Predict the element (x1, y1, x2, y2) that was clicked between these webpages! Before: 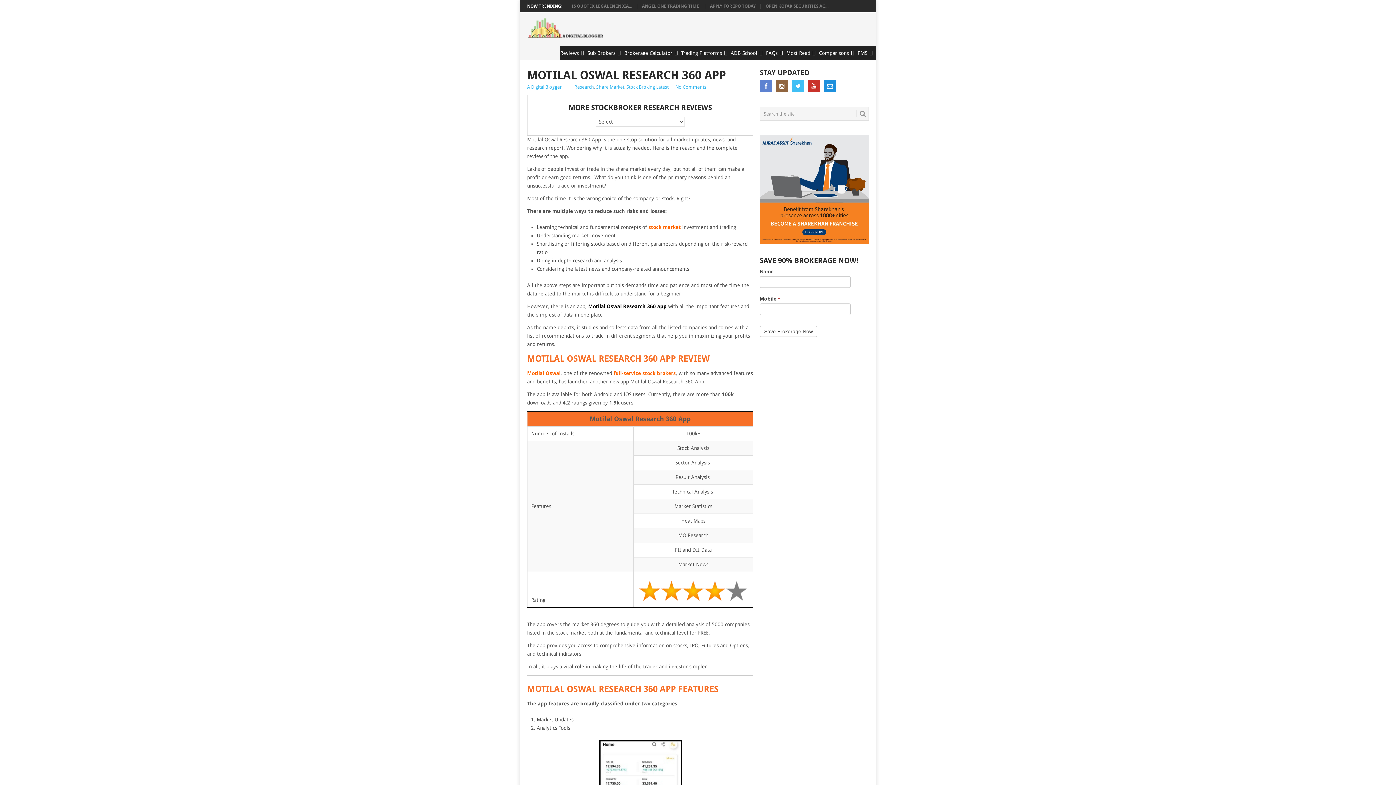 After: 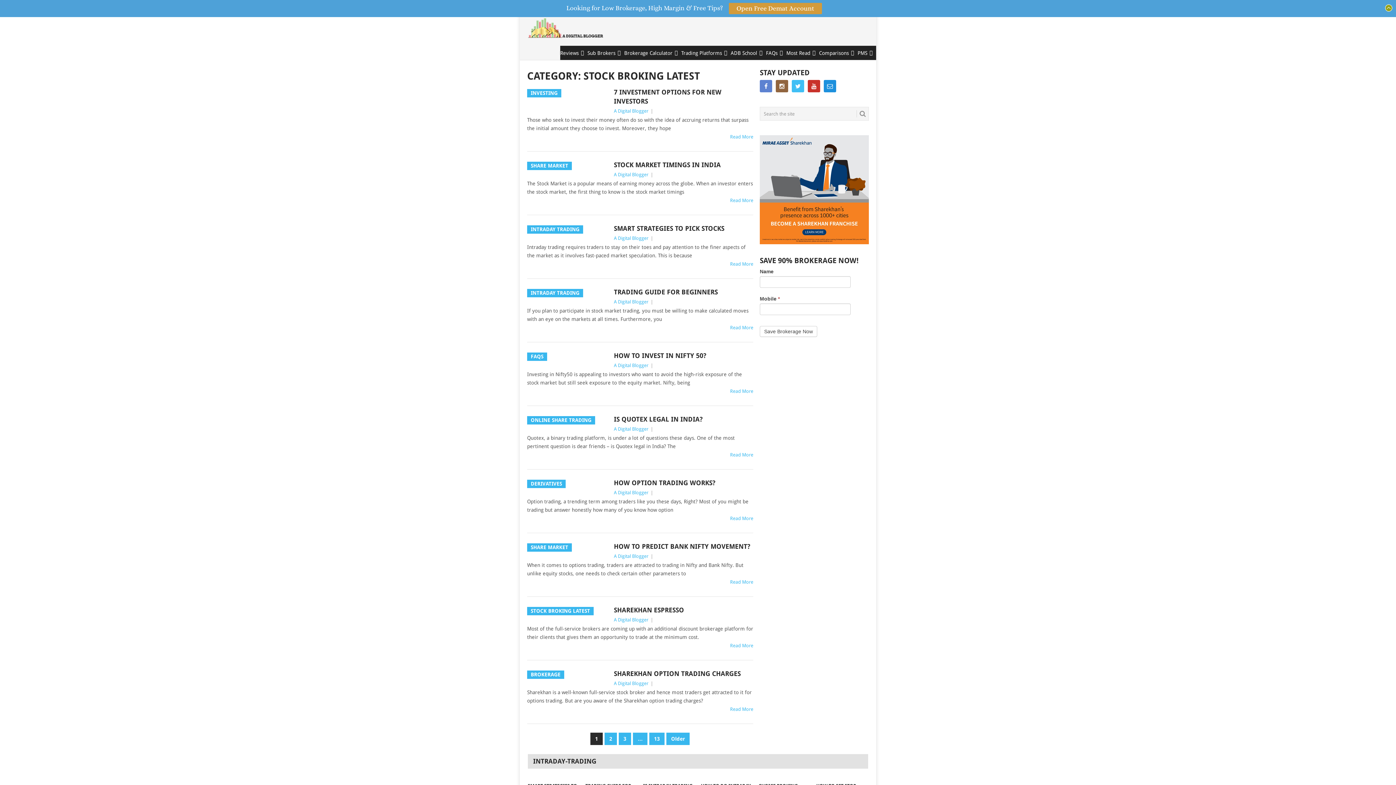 Action: bbox: (626, 84, 668, 89) label: Stock Broking Latest